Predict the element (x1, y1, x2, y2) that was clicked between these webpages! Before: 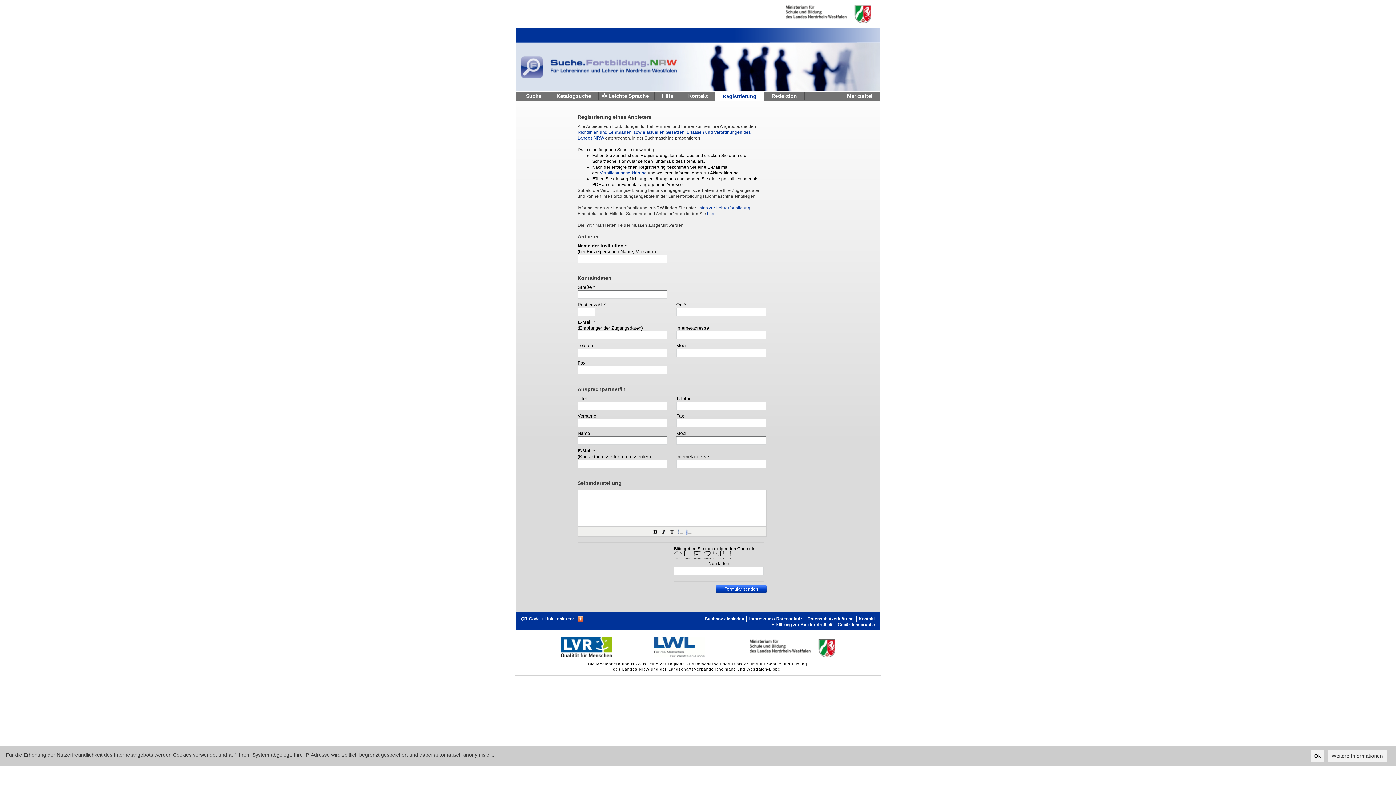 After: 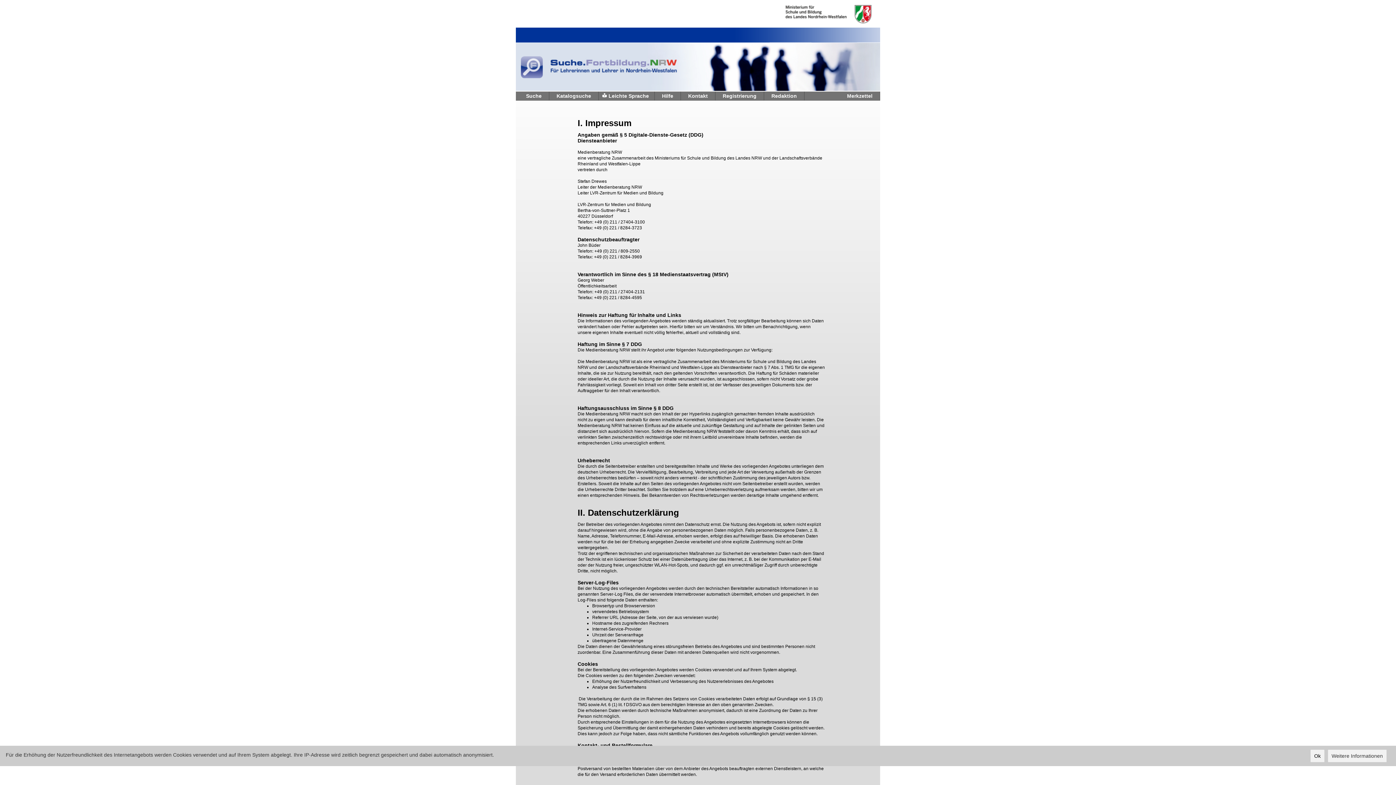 Action: label: Weitere Informationen bbox: (1328, 750, 1386, 762)